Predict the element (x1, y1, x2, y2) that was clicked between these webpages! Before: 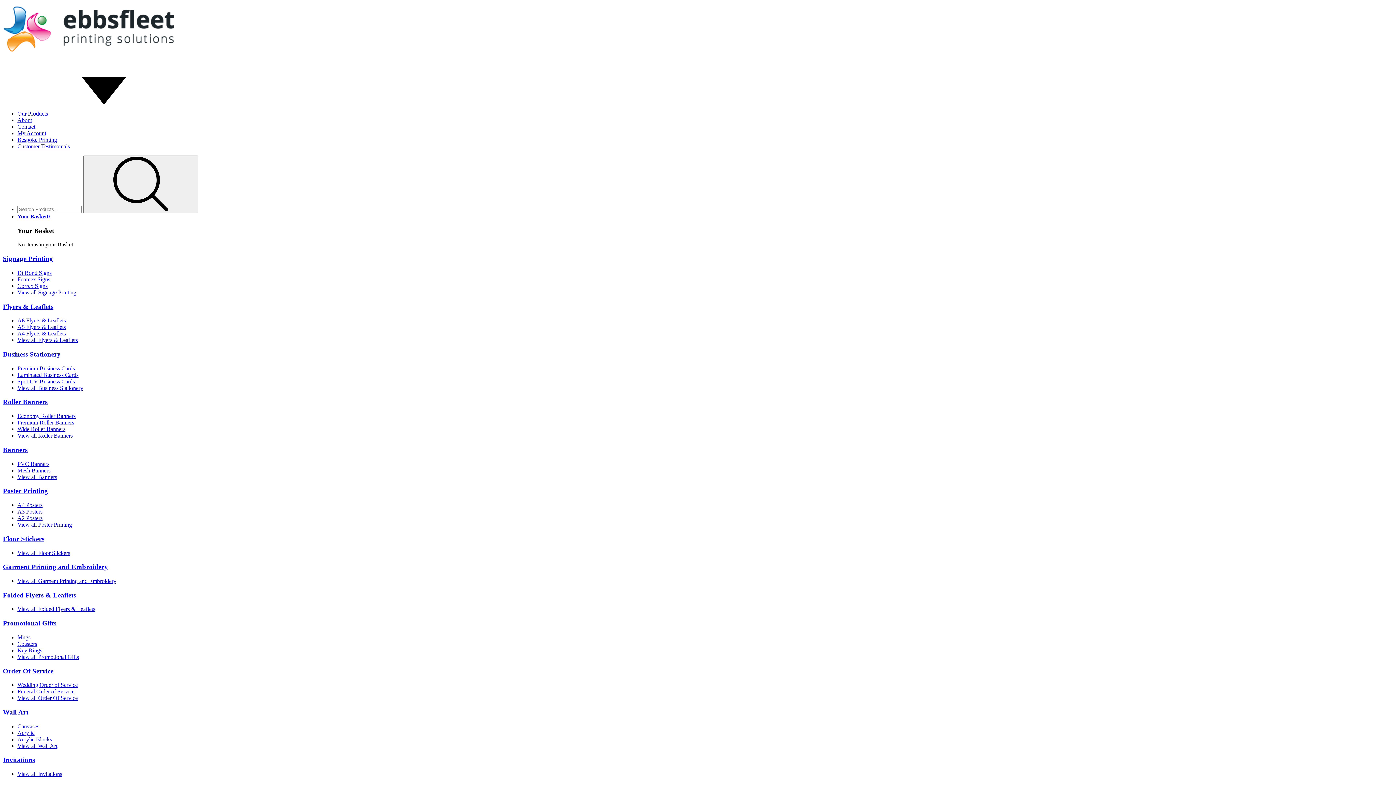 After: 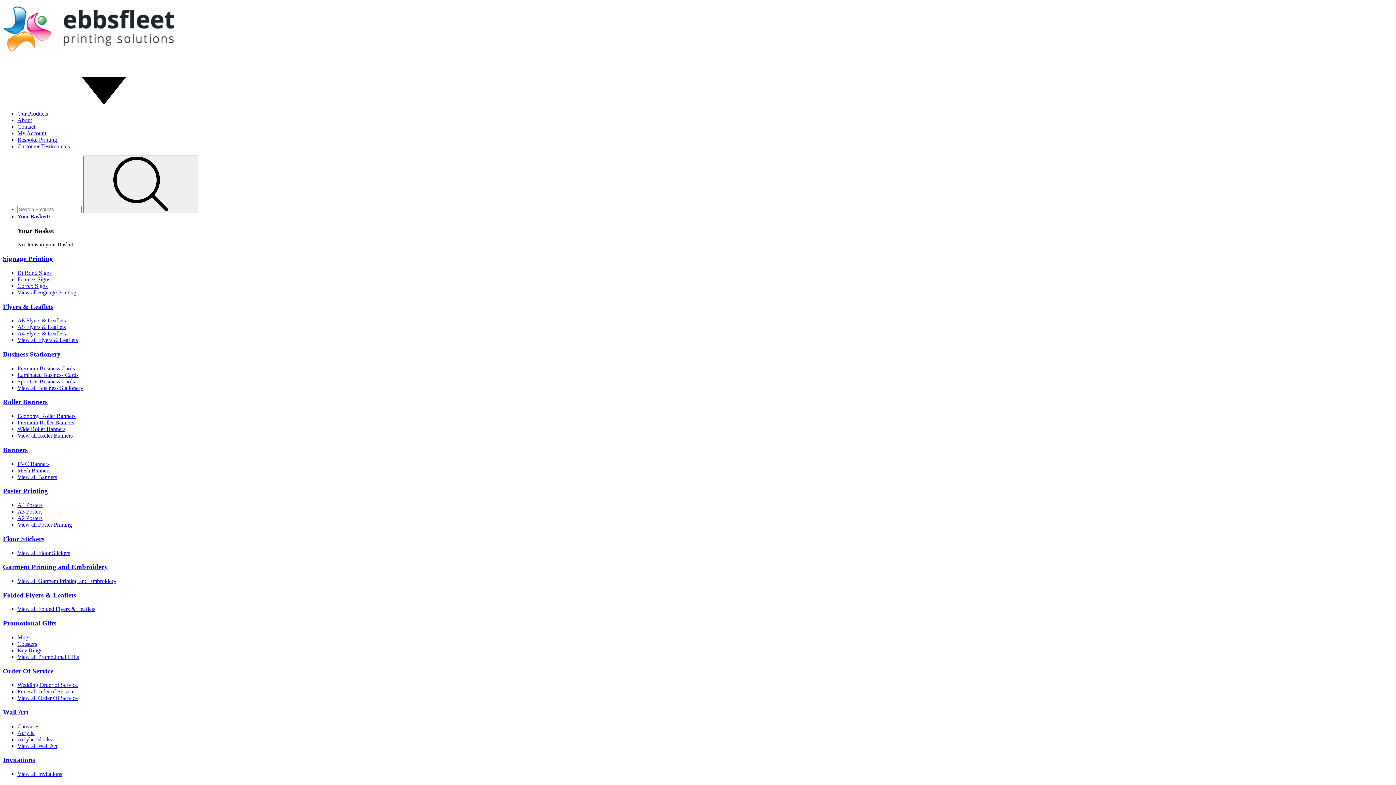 Action: label: Customer Testimonials bbox: (17, 143, 69, 149)